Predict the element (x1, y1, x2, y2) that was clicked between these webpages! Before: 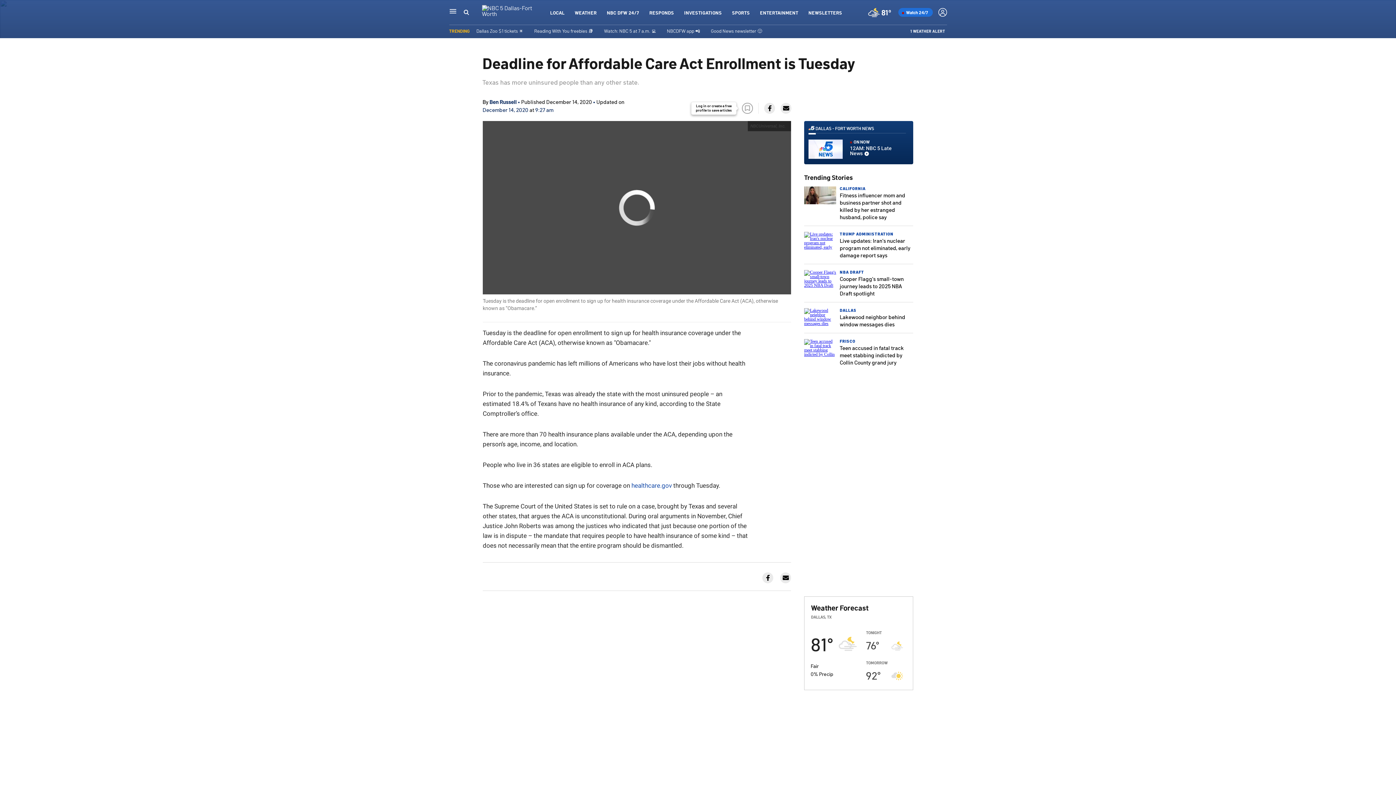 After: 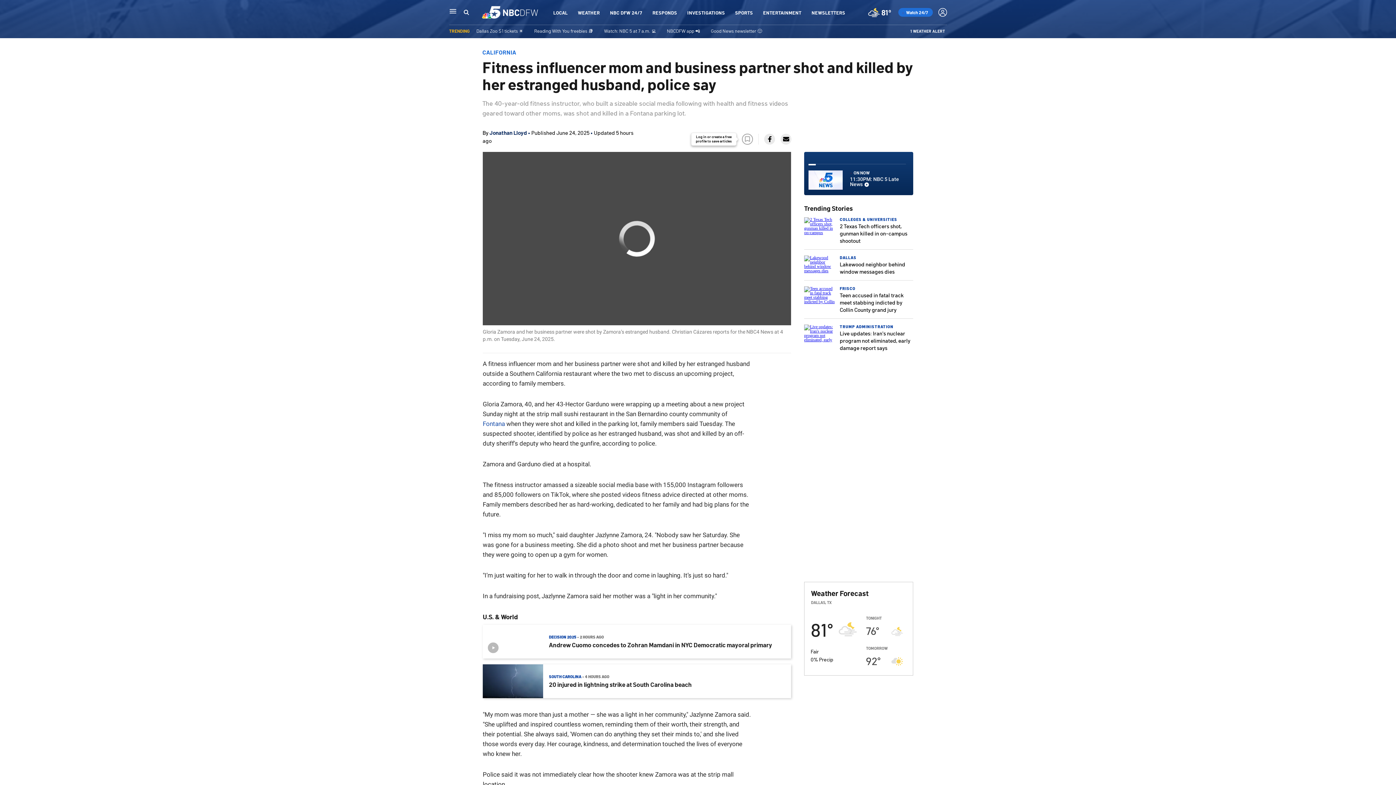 Action: bbox: (804, 200, 836, 205)